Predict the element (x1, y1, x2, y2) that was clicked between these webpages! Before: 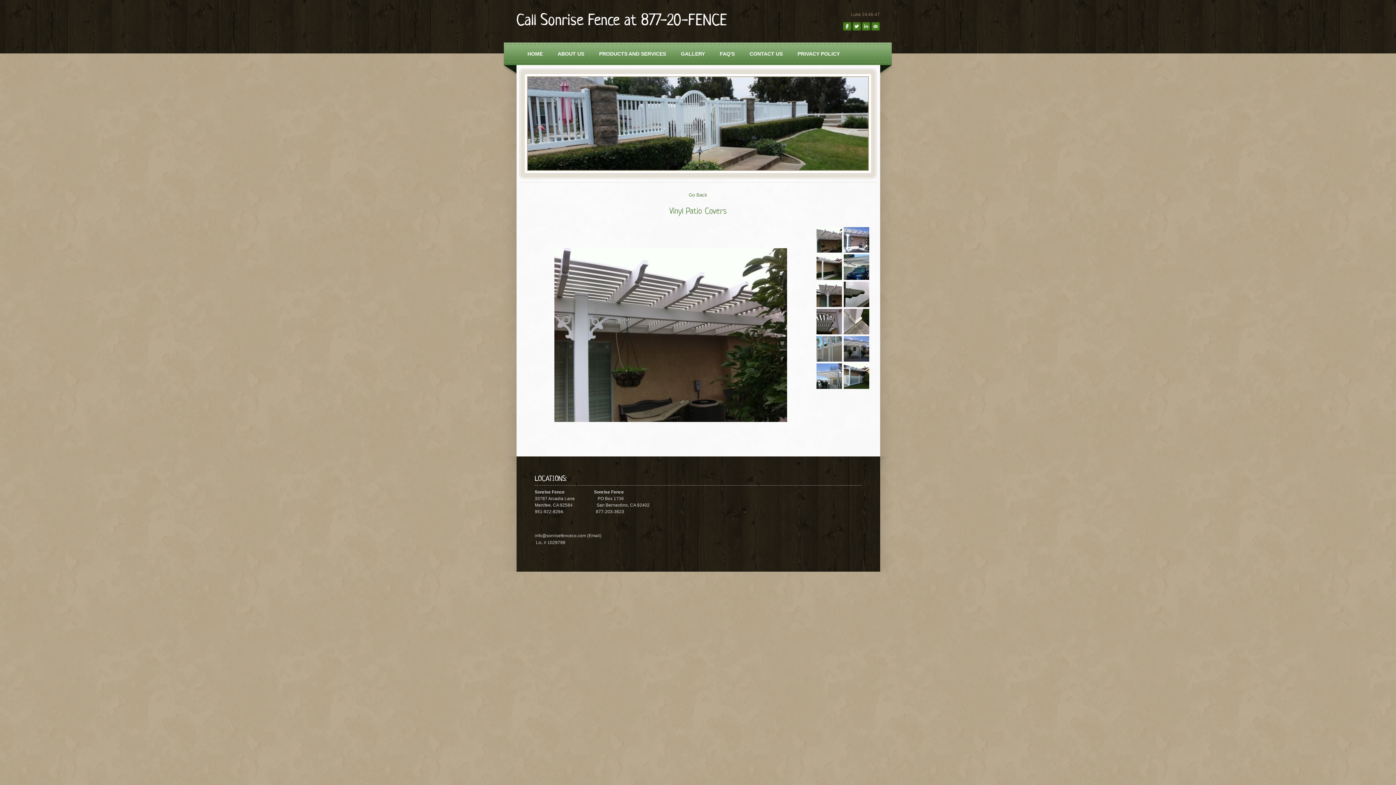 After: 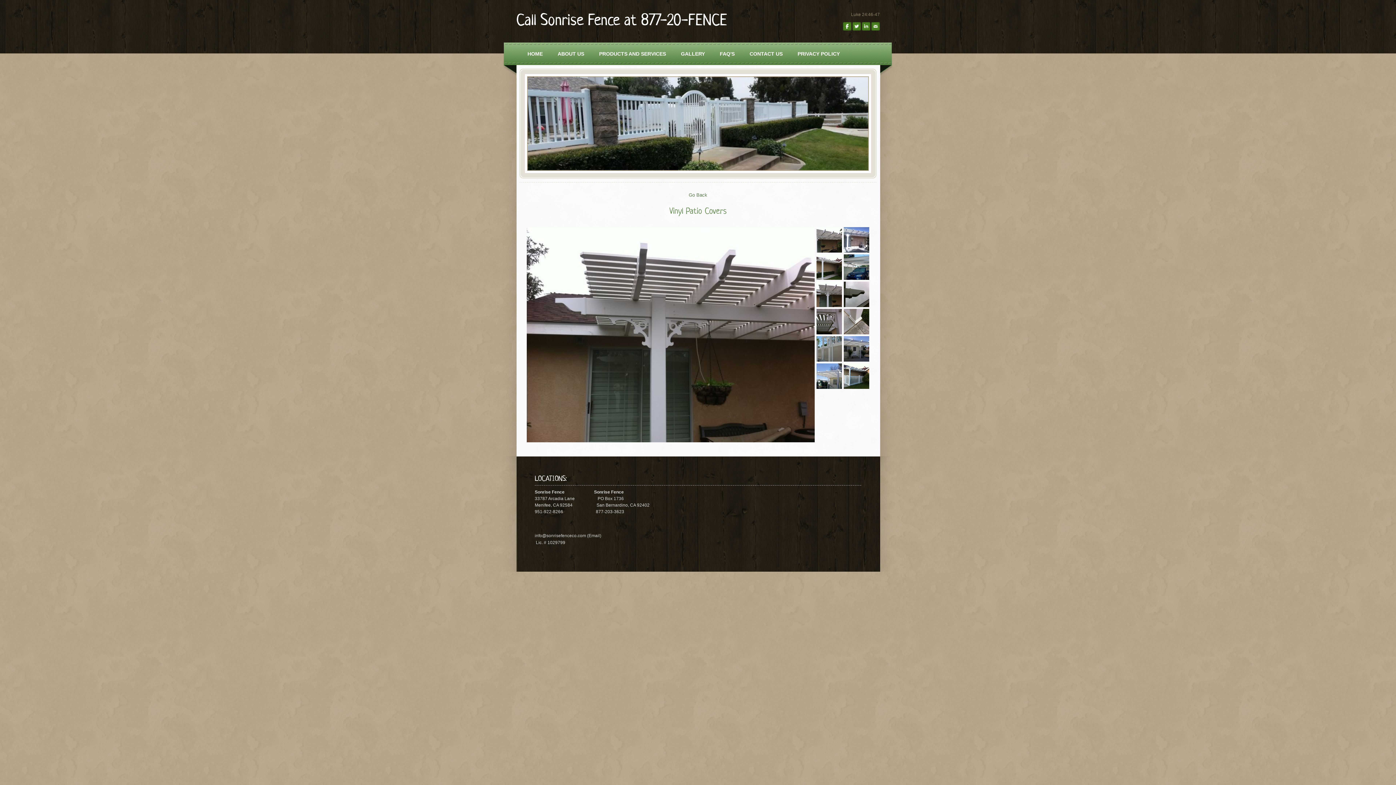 Action: bbox: (816, 281, 842, 307)